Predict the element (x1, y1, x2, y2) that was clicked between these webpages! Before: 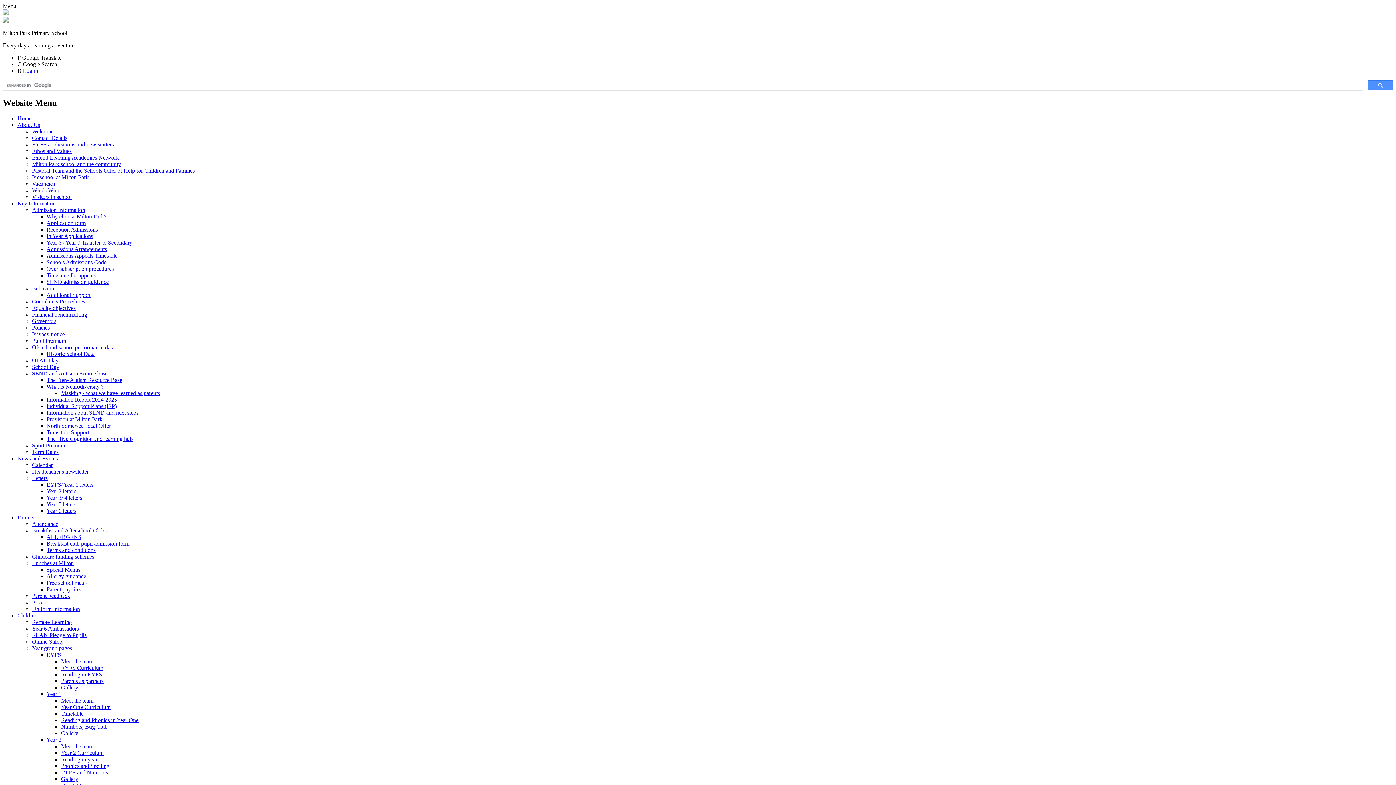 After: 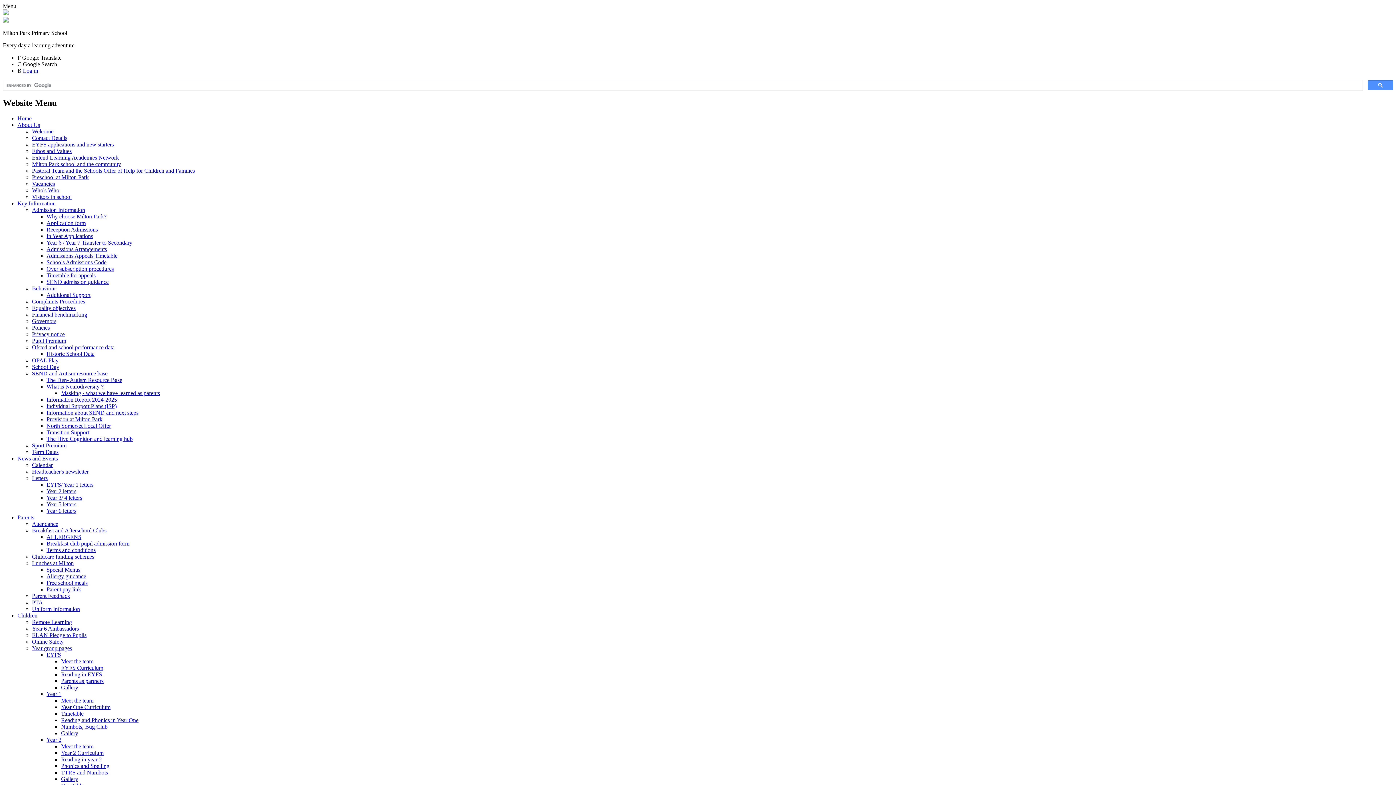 Action: label: The Hive Cognition and learning hub bbox: (46, 435, 132, 442)